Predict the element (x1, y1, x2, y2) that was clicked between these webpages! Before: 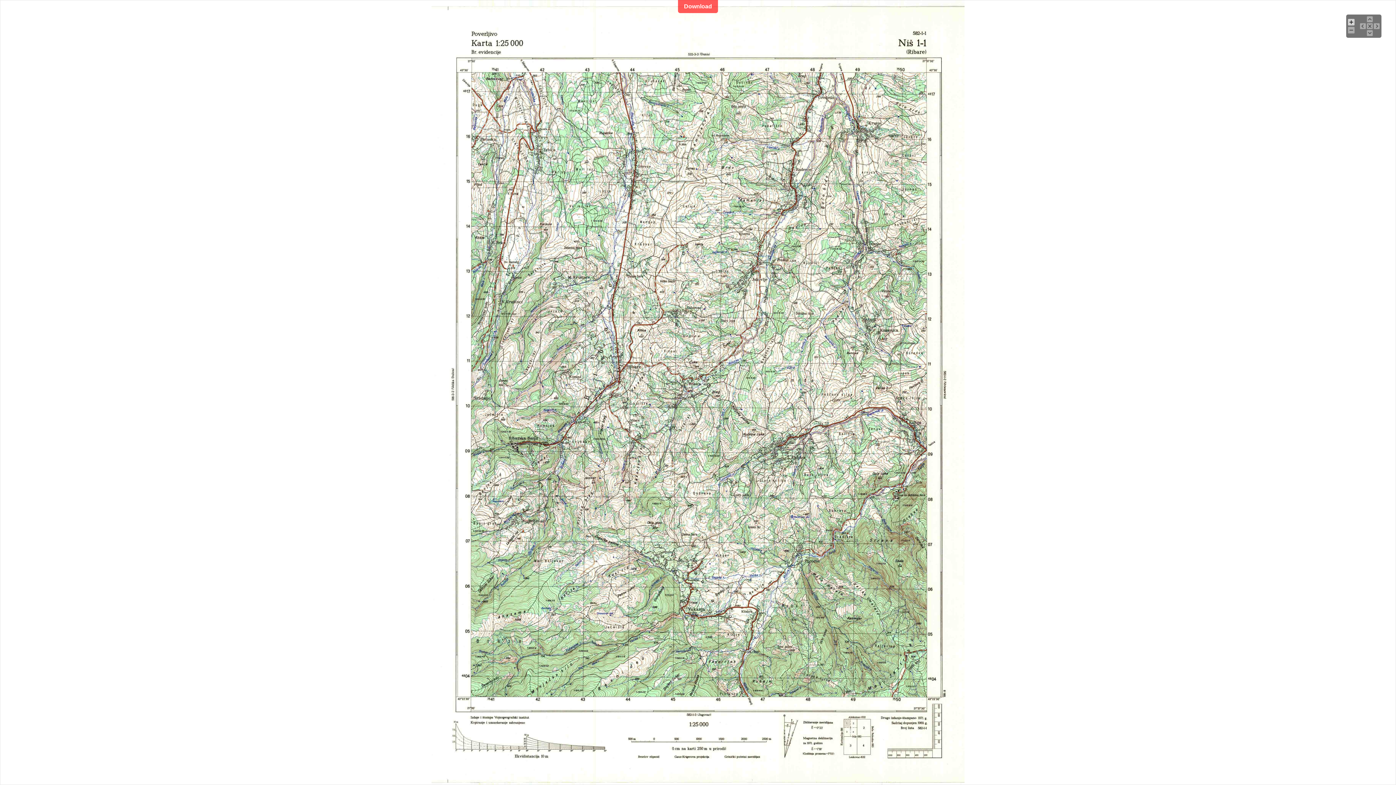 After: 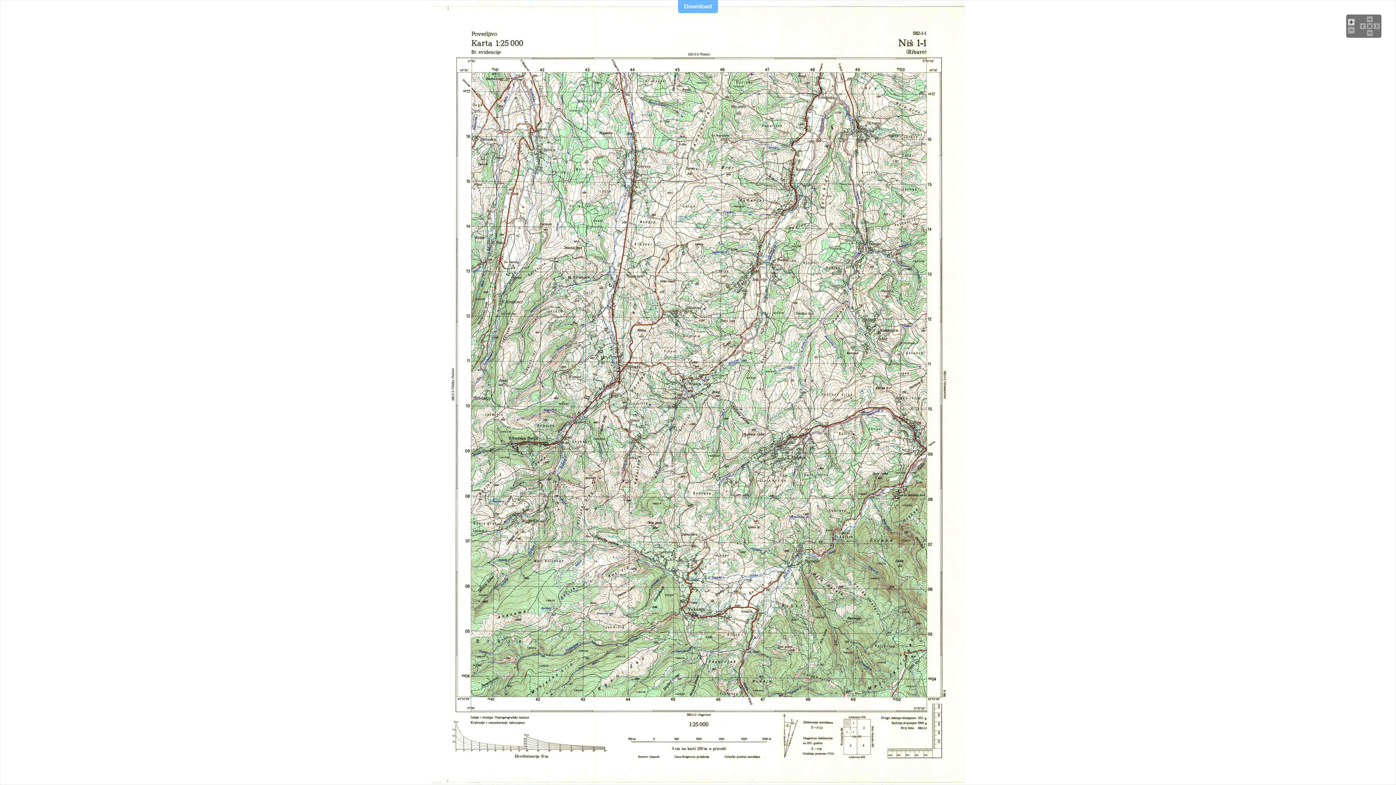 Action: label: Download bbox: (678, 0, 718, 13)